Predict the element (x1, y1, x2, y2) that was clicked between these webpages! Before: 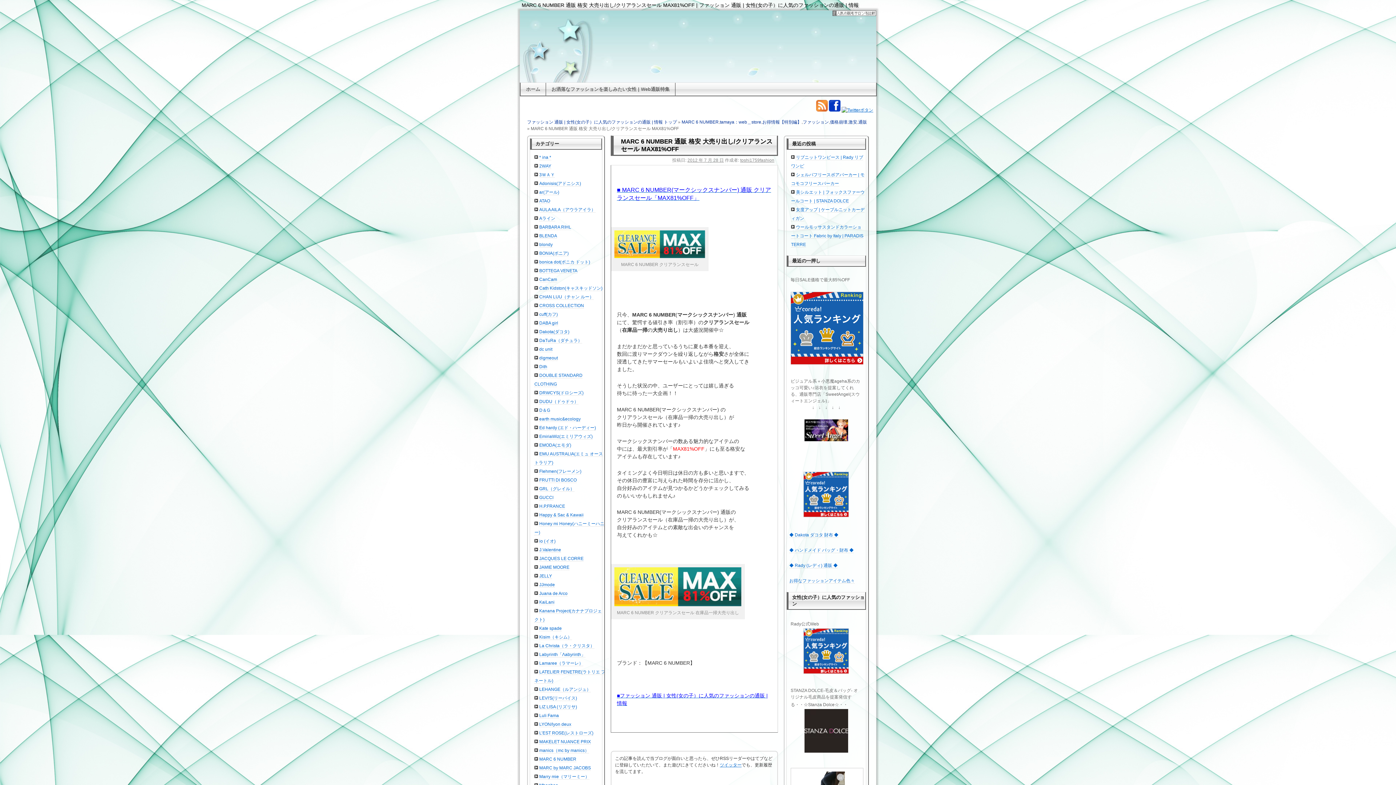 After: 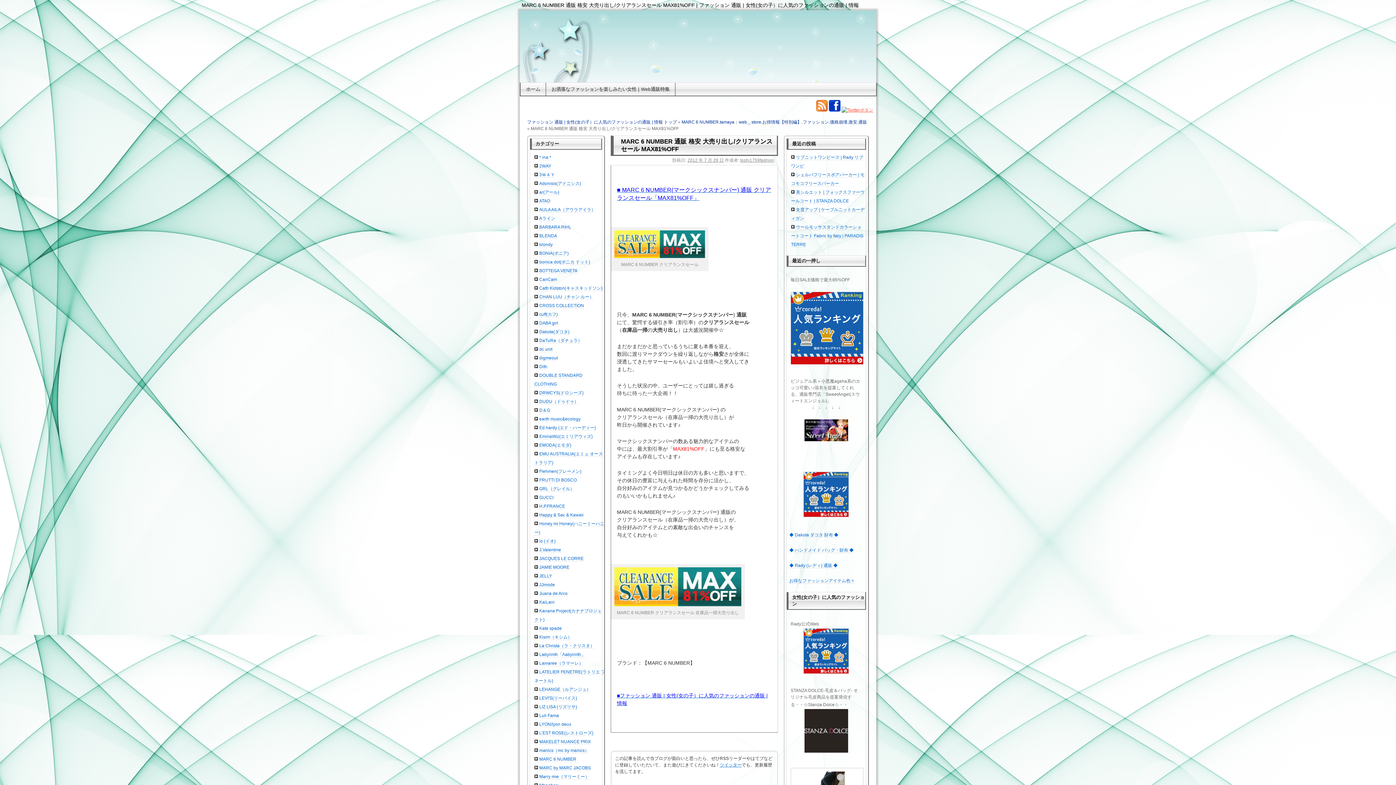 Action: bbox: (841, 107, 873, 112)